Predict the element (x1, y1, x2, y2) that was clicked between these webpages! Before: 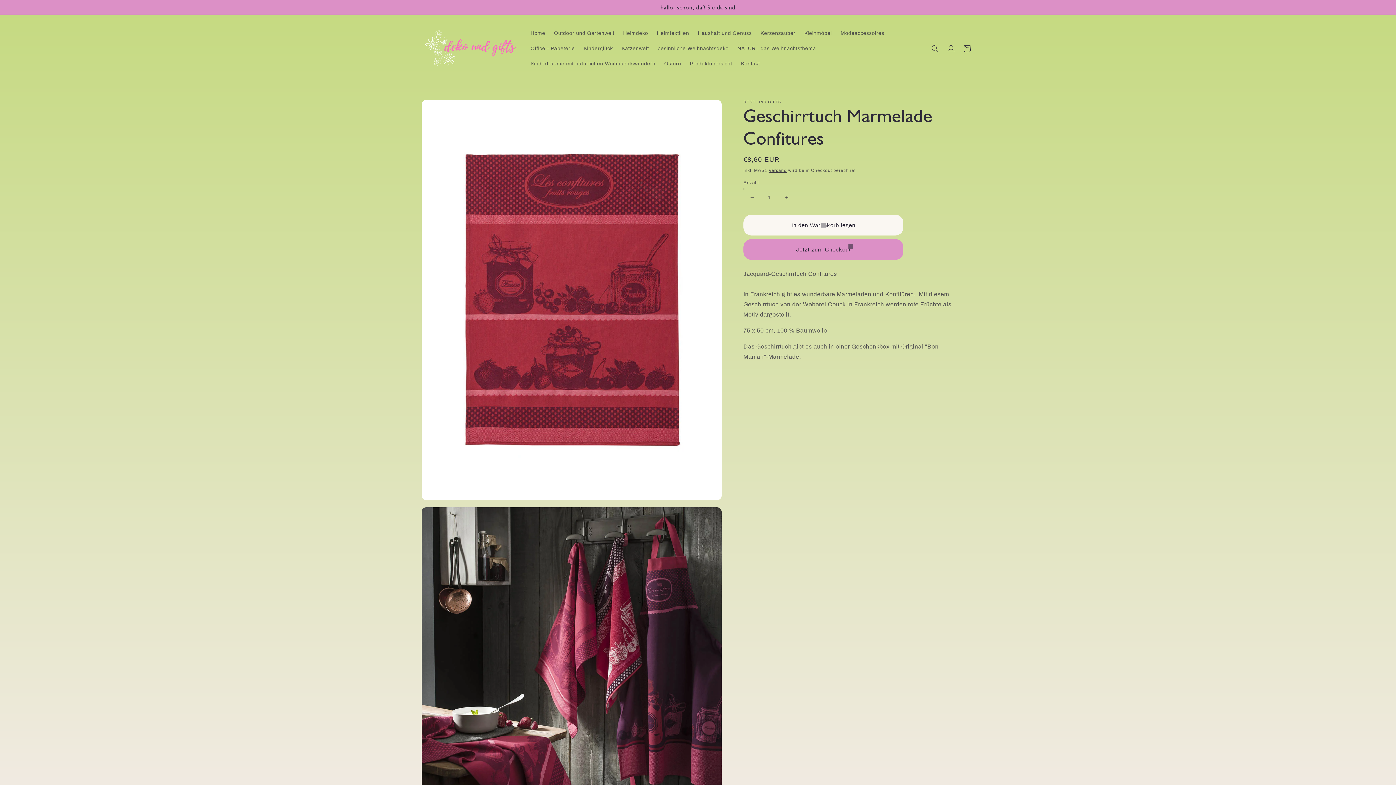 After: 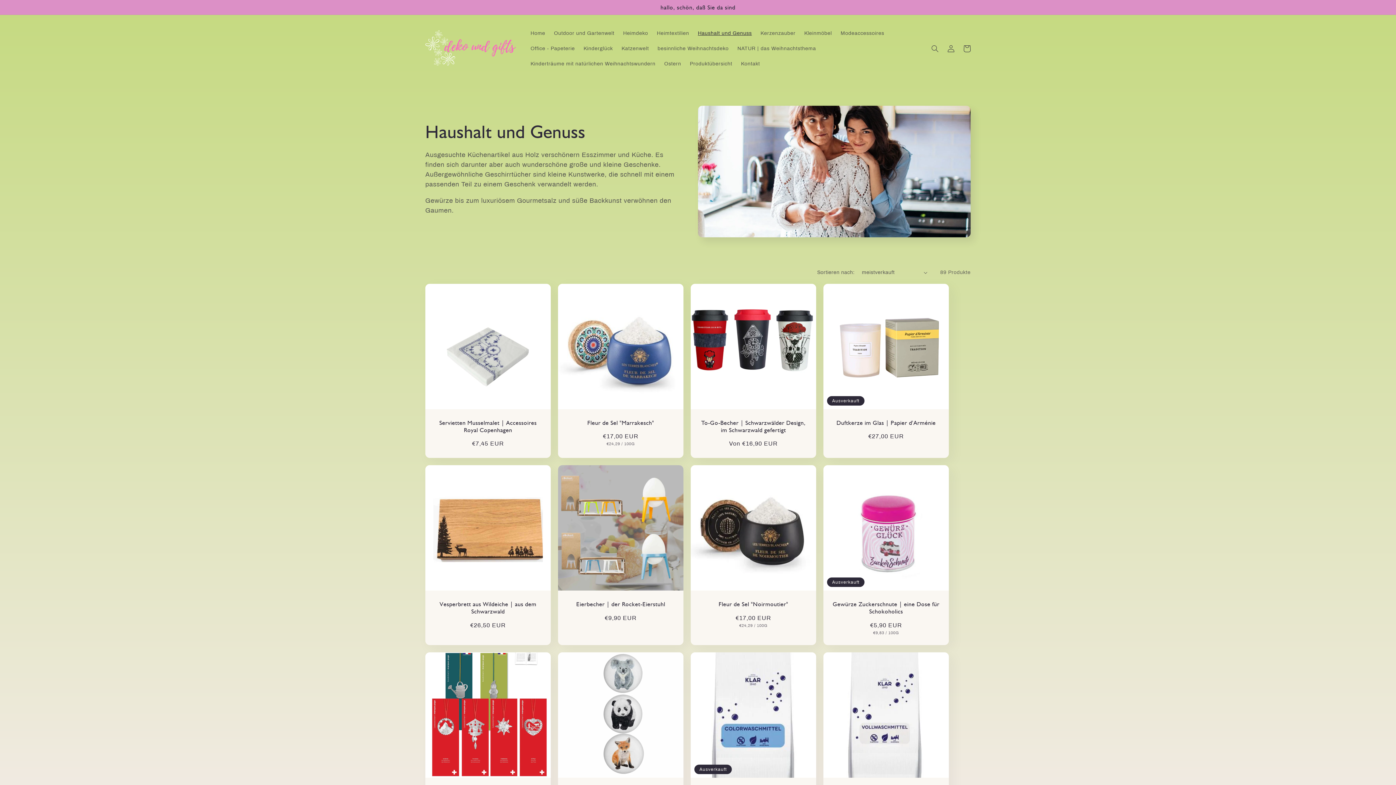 Action: label: Haushalt und Genuss bbox: (693, 25, 756, 41)